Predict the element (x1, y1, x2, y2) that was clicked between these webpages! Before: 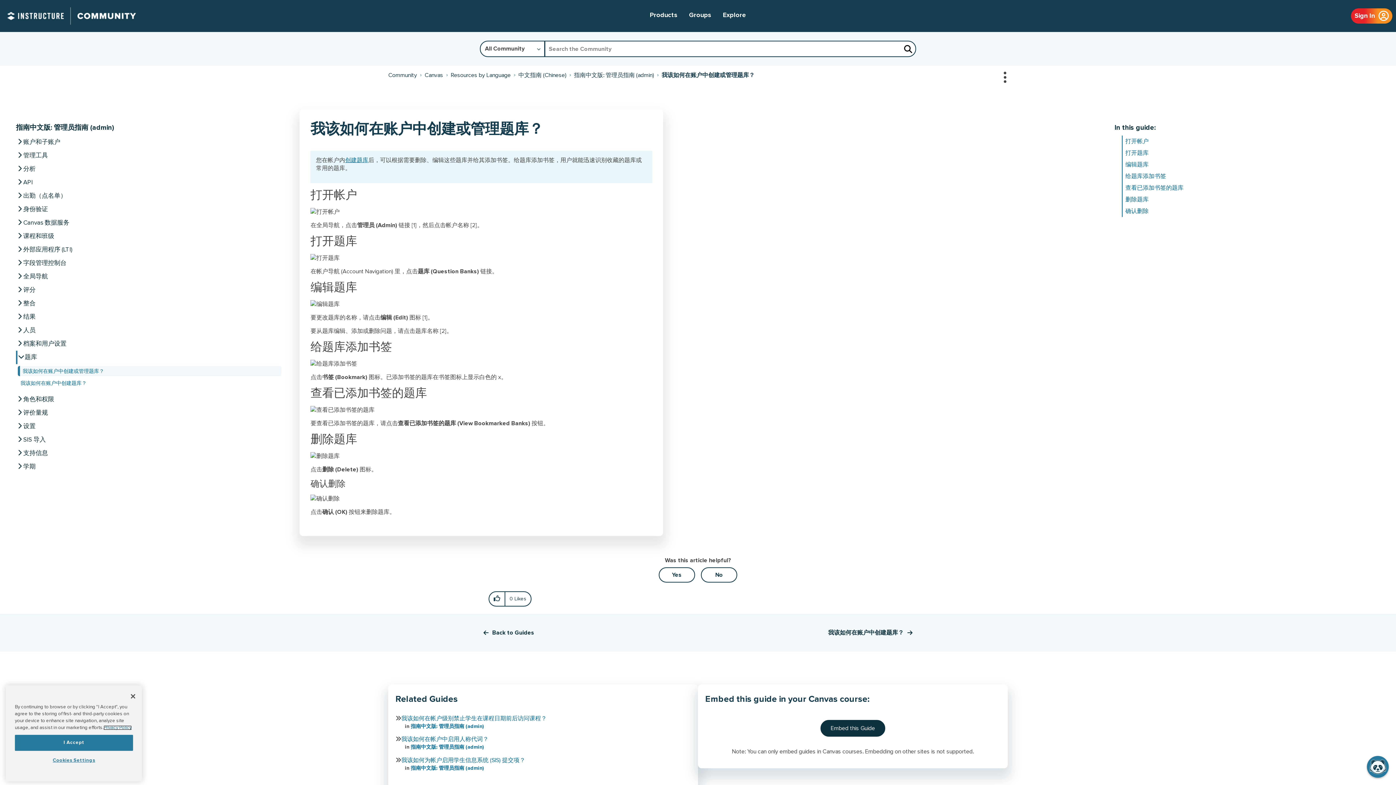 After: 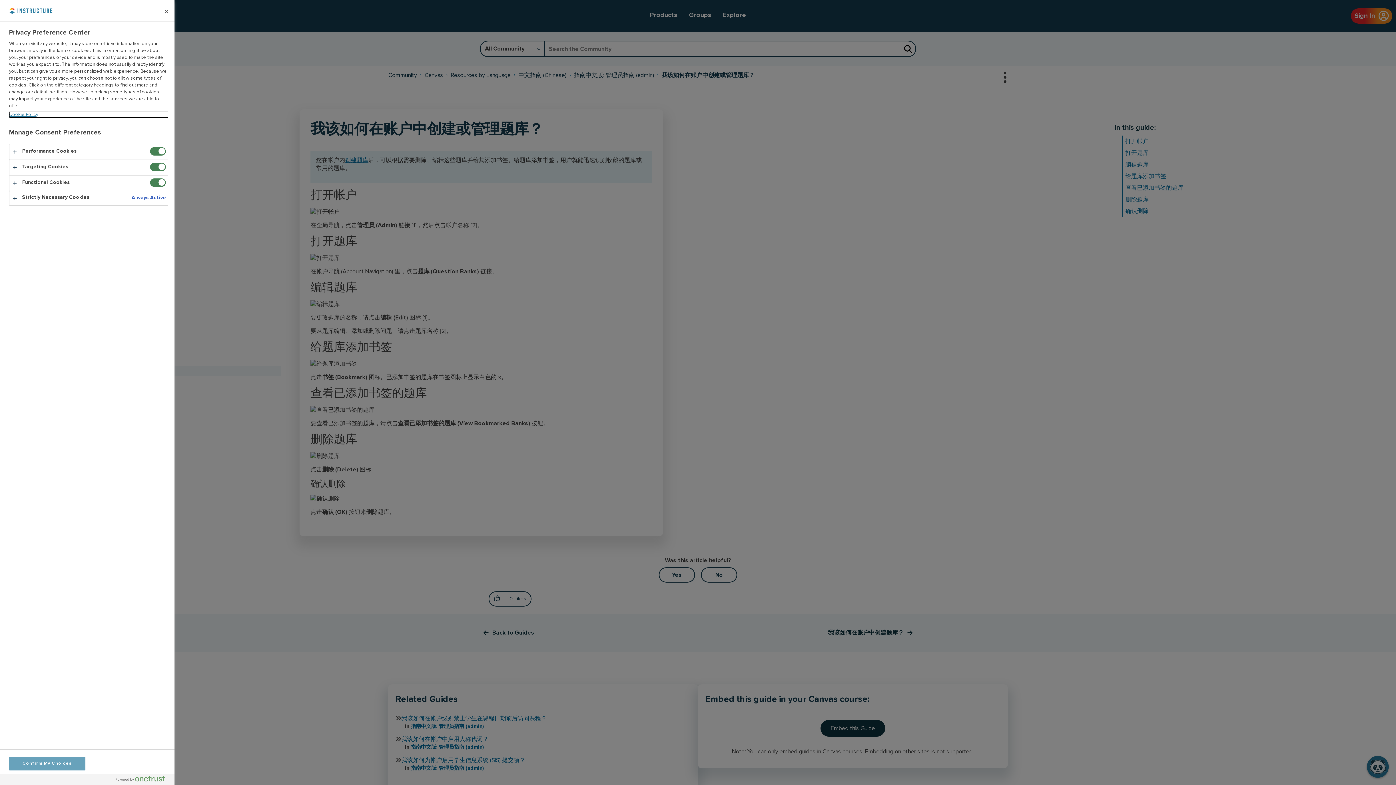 Action: bbox: (14, 751, 133, 766) label: Cookies Settings